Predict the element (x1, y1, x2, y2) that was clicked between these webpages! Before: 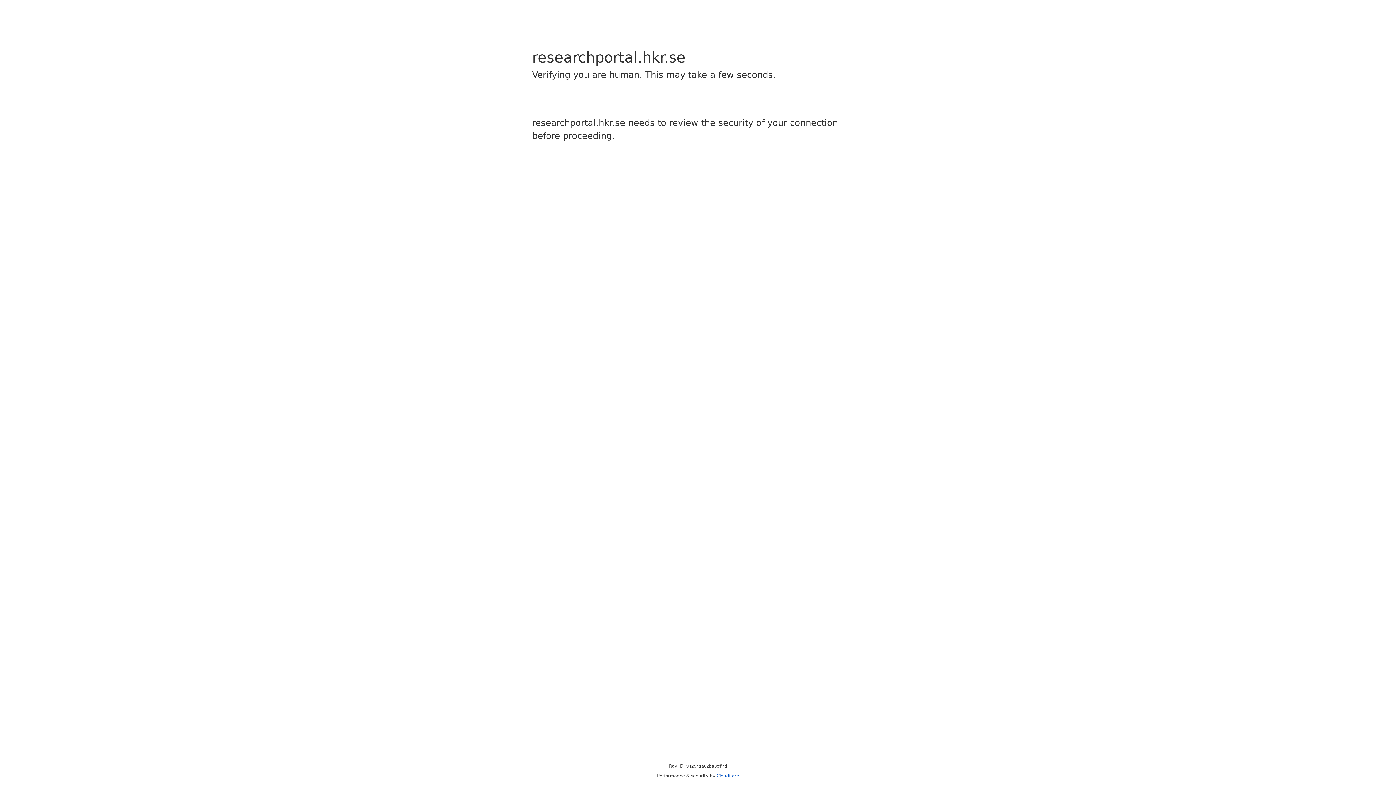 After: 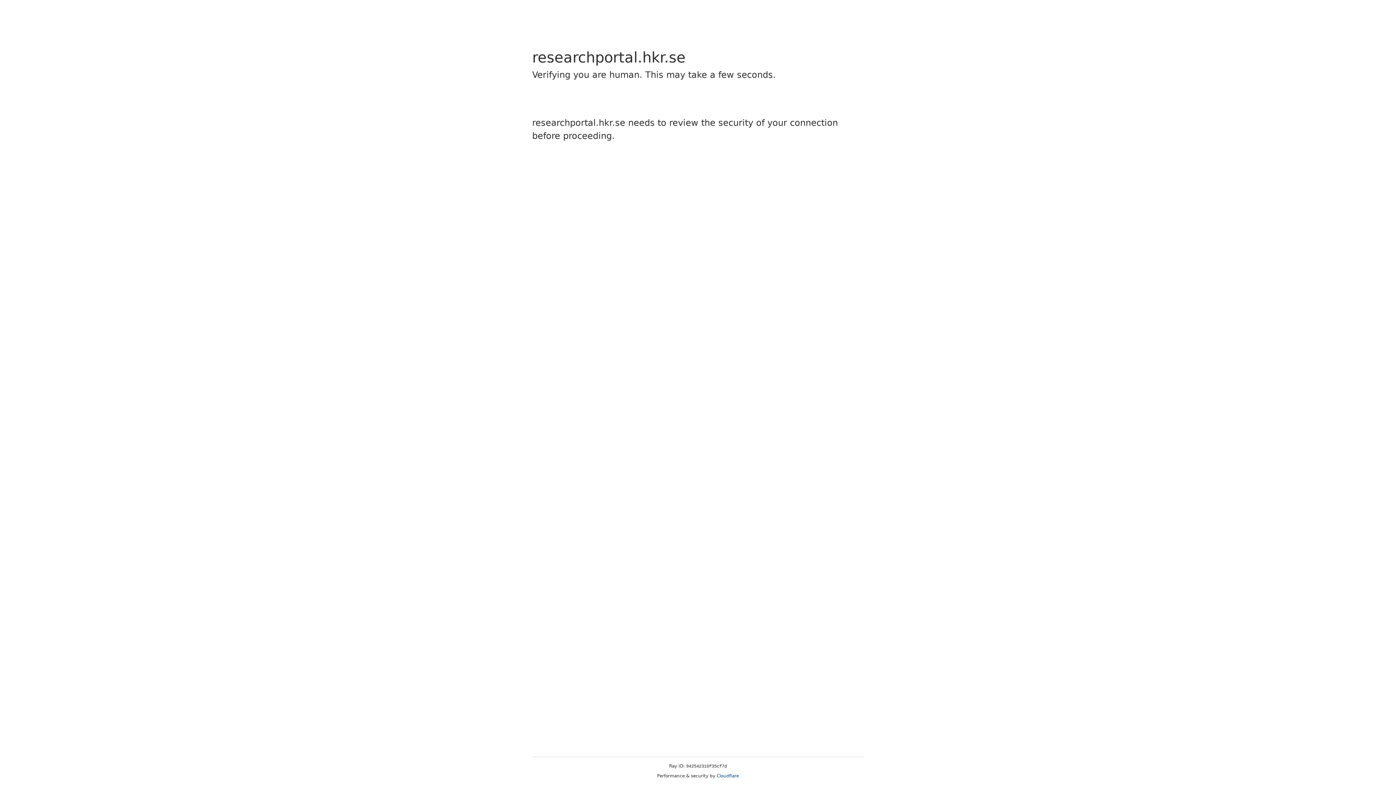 Action: label: Cloudflare bbox: (716, 773, 739, 778)